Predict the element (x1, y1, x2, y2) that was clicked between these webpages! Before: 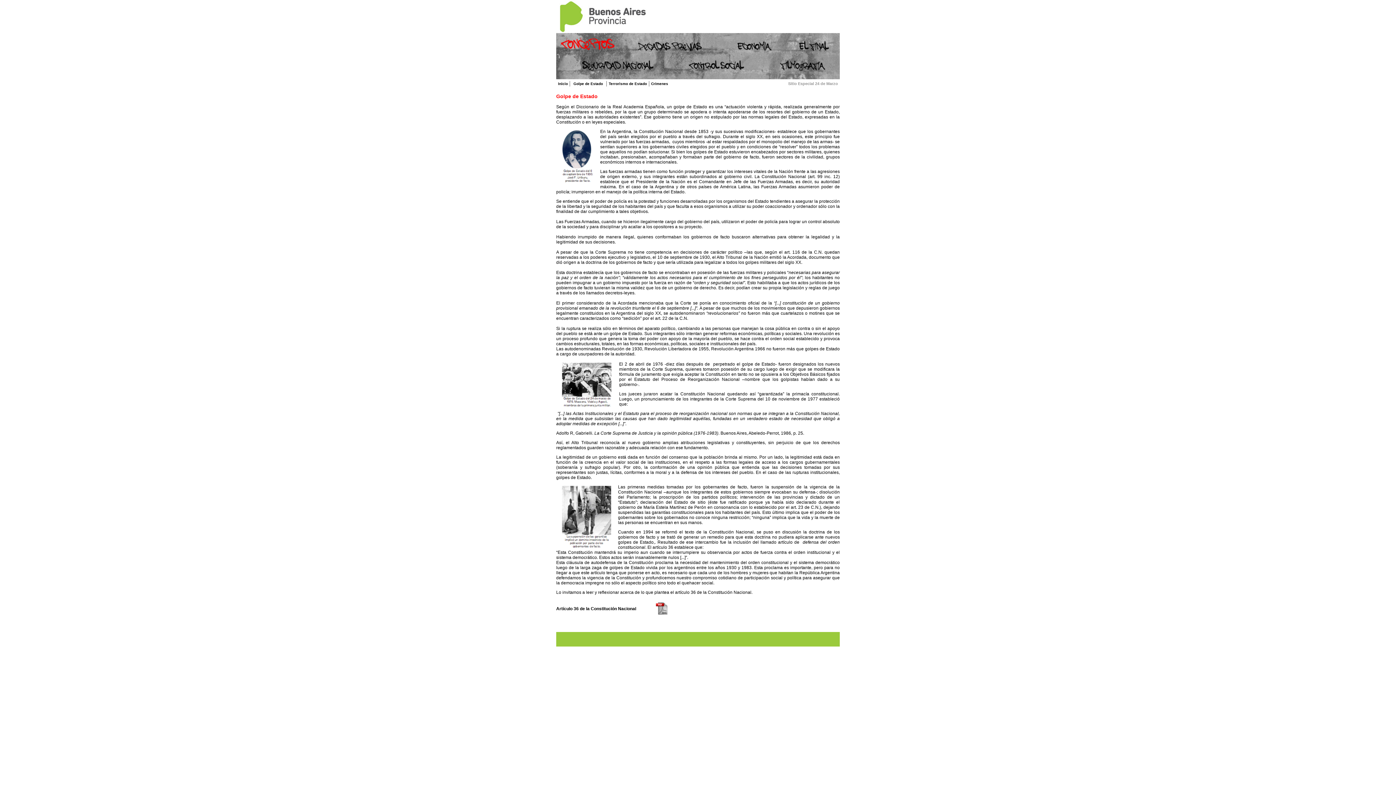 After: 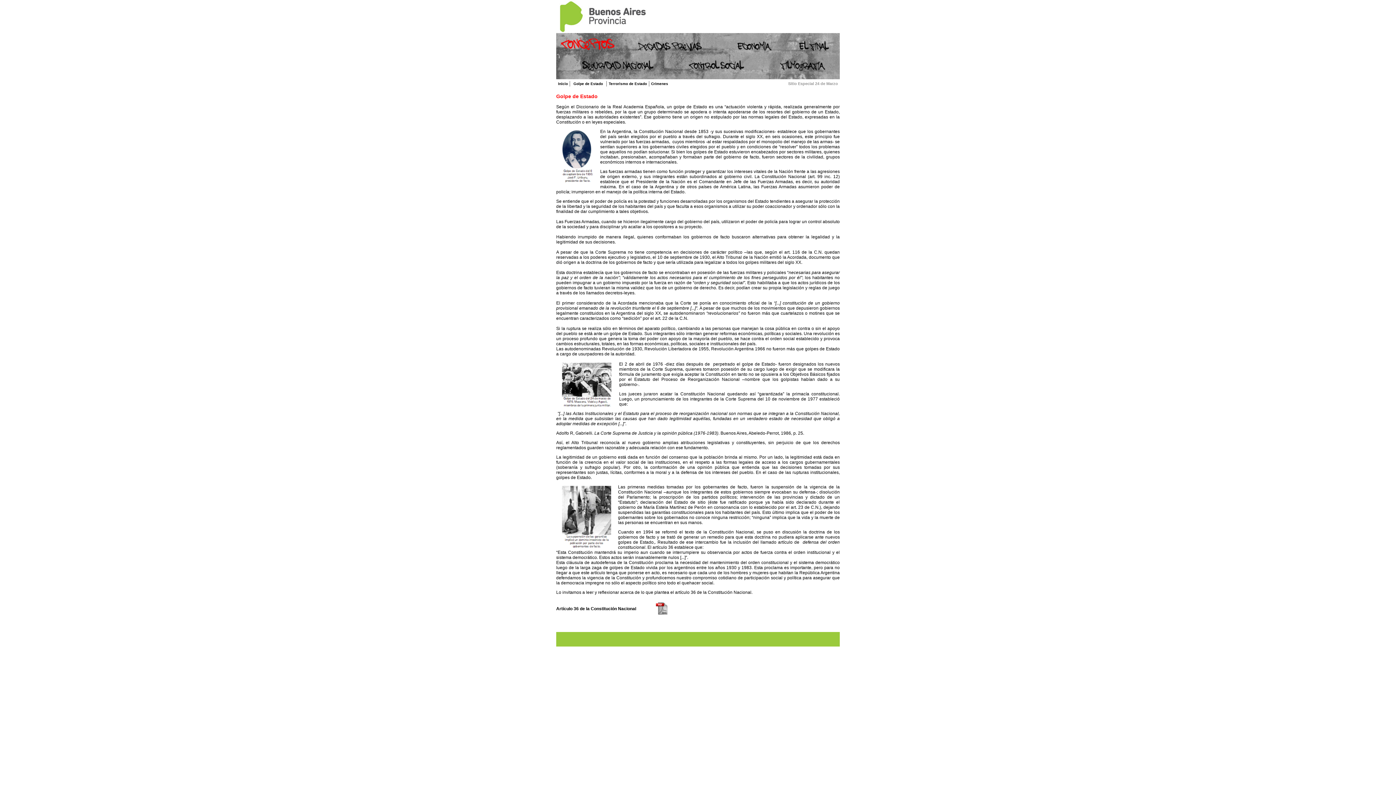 Action: bbox: (556, 51, 618, 55)